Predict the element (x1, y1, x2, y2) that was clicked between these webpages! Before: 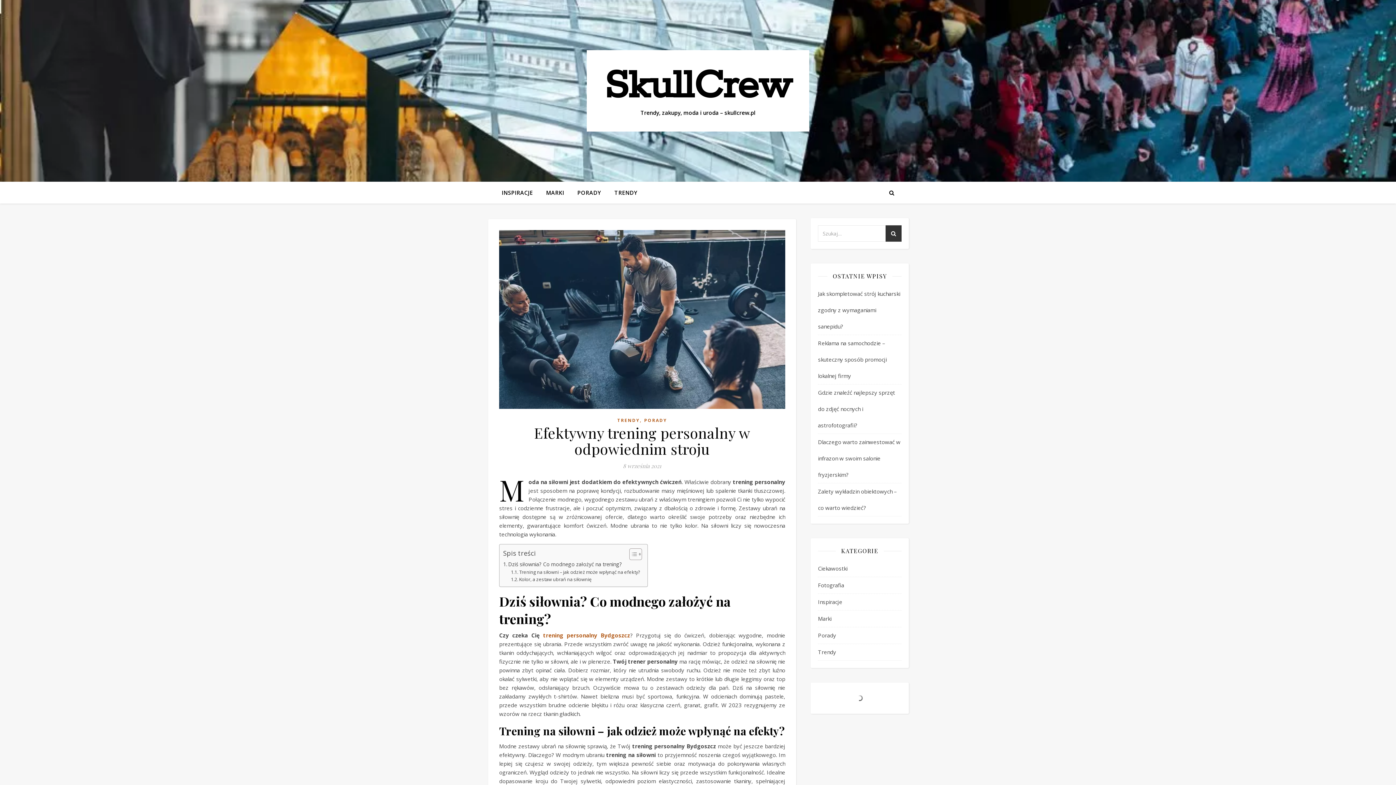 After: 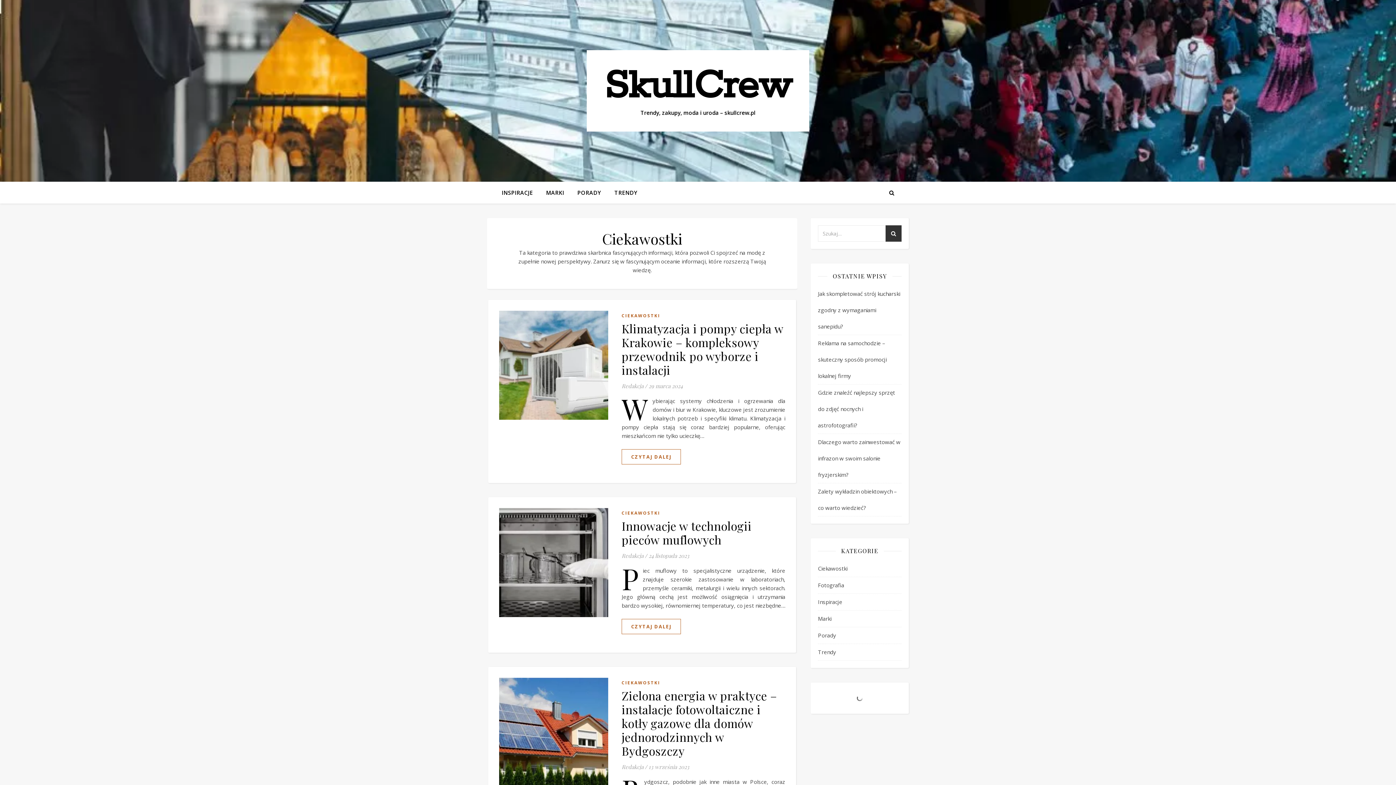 Action: bbox: (818, 560, 847, 577) label: Ciekawostki